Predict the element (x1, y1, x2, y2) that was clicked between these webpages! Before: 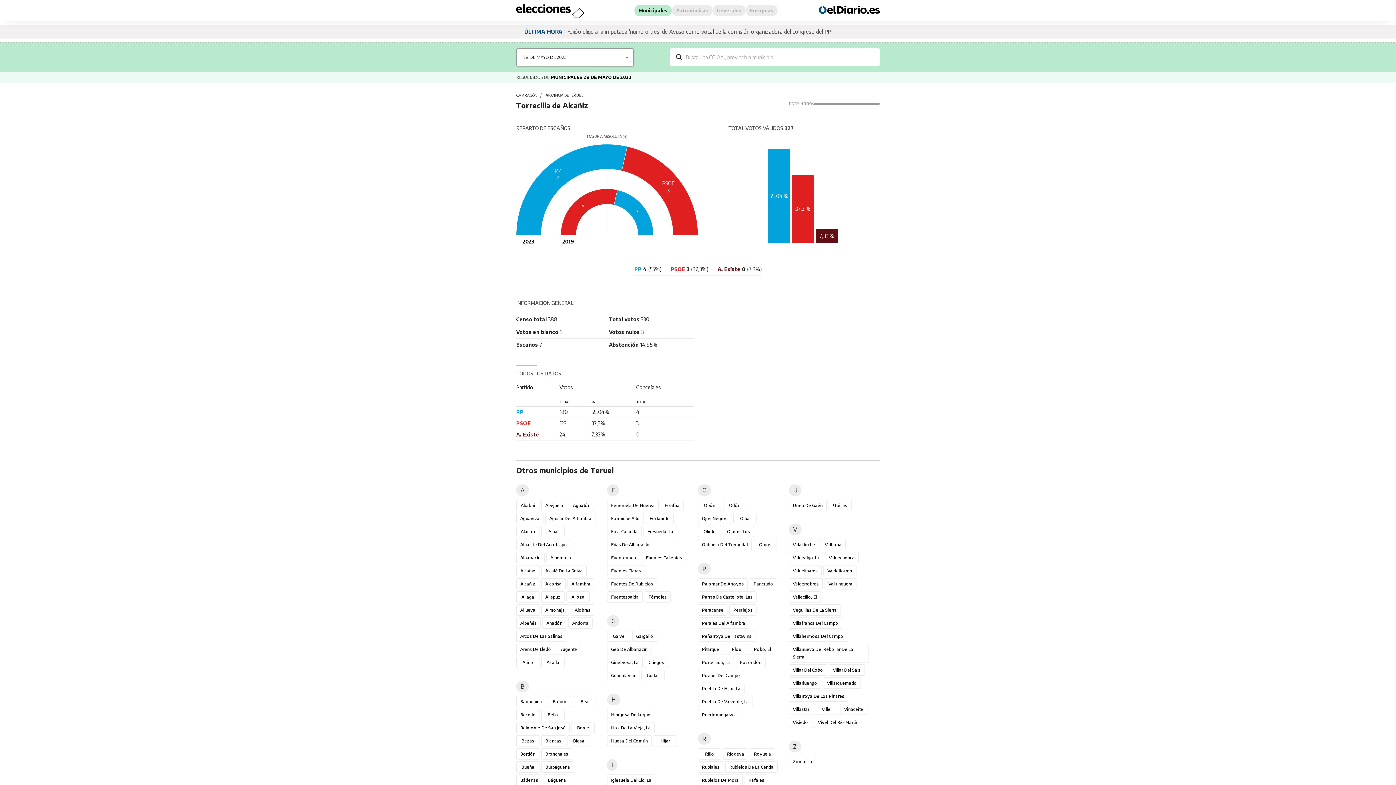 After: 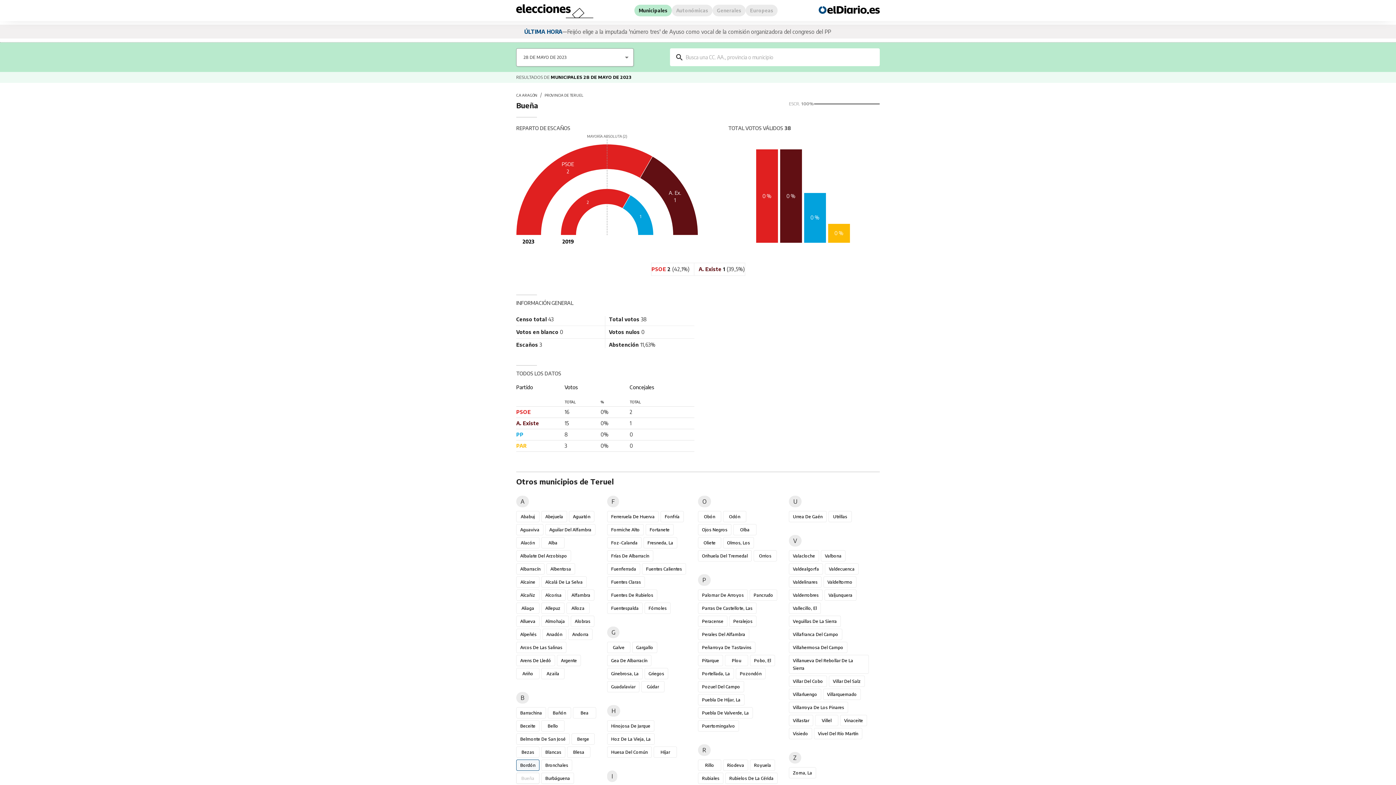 Action: label: Bueña bbox: (516, 761, 539, 773)